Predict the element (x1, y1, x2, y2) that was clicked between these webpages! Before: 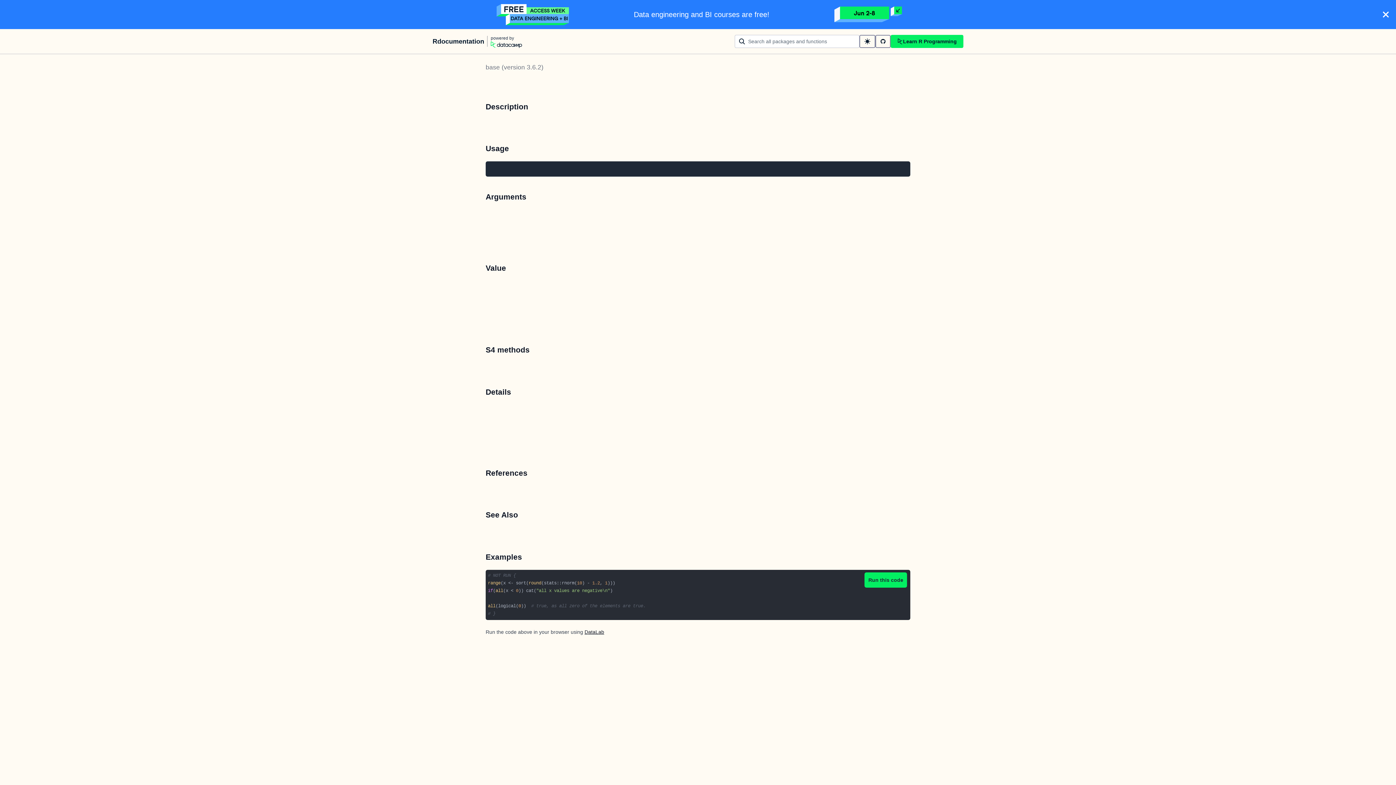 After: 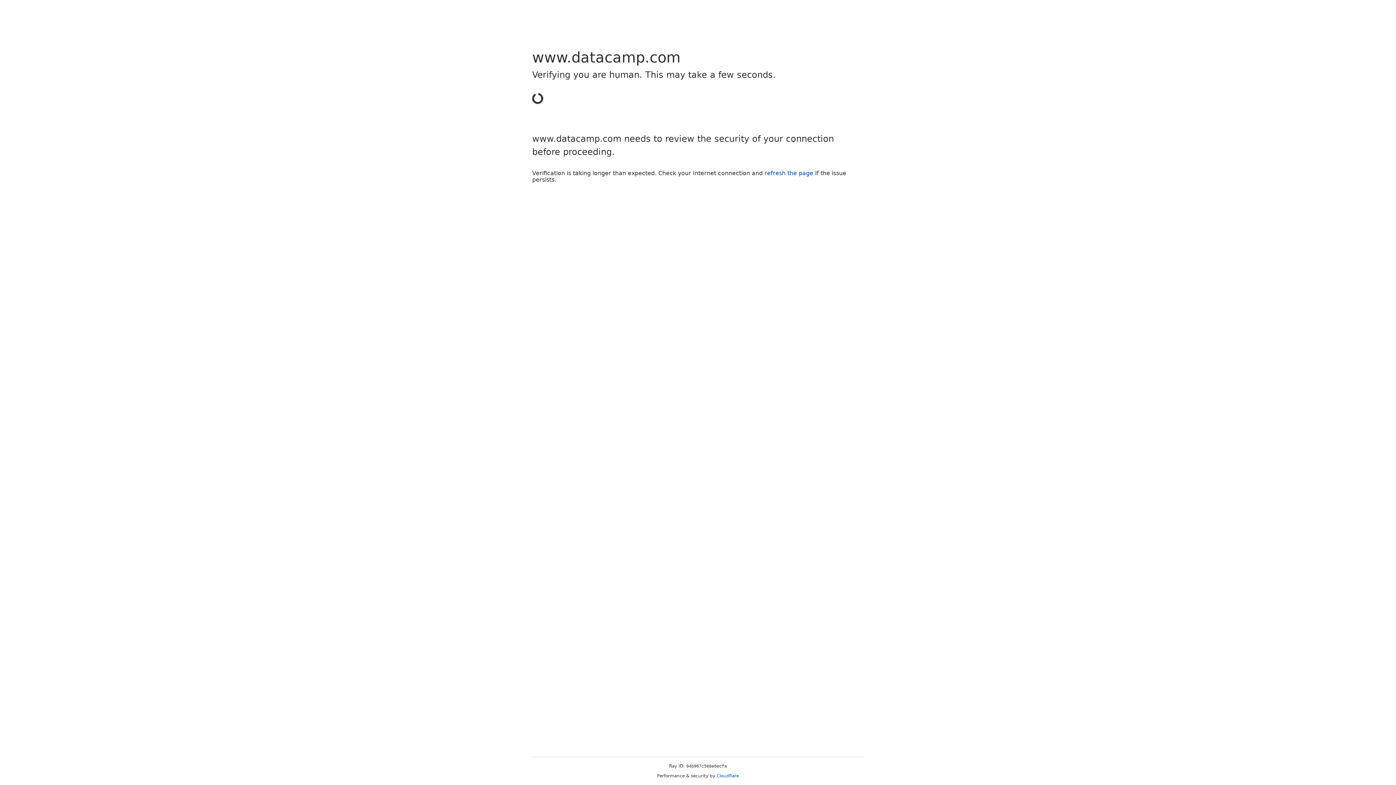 Action: label: powered by bbox: (490, 34, 522, 48)